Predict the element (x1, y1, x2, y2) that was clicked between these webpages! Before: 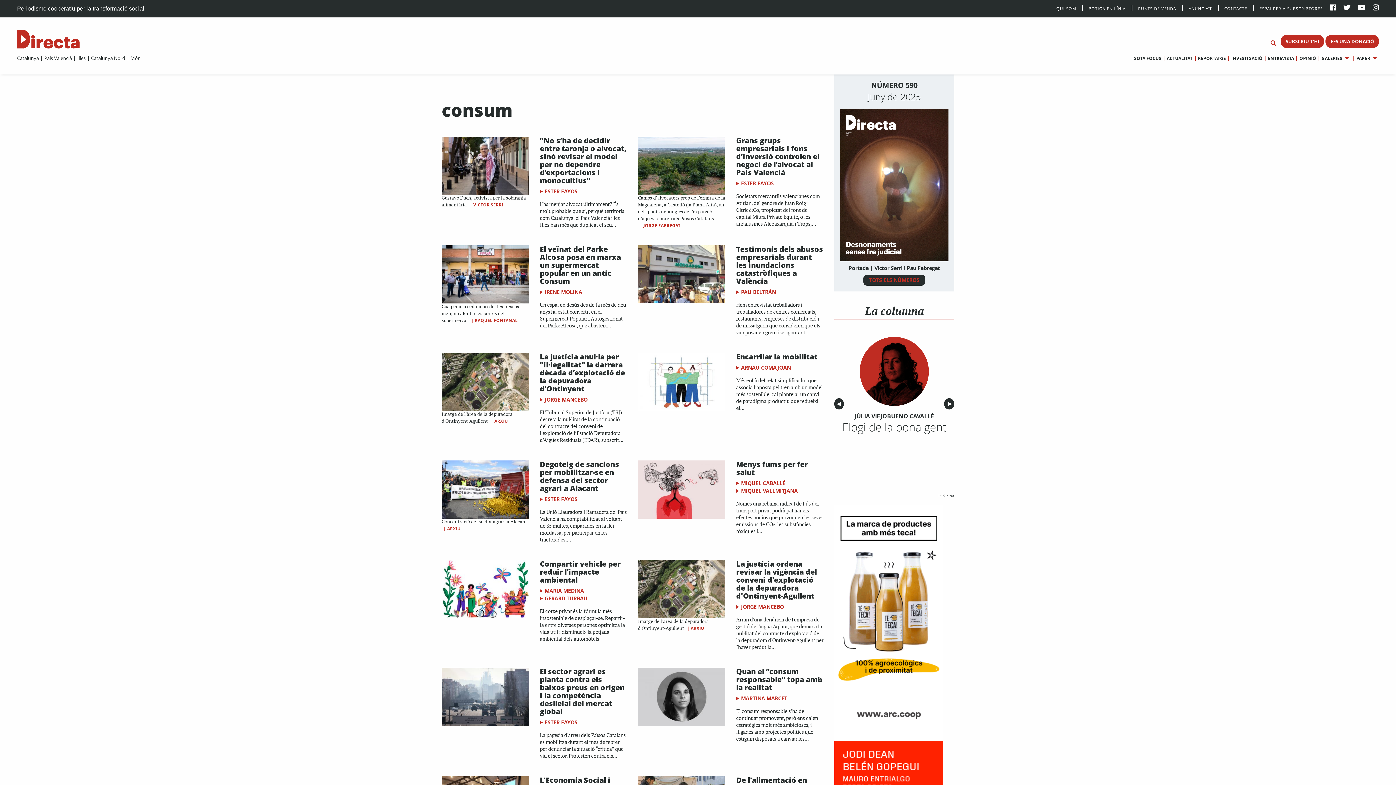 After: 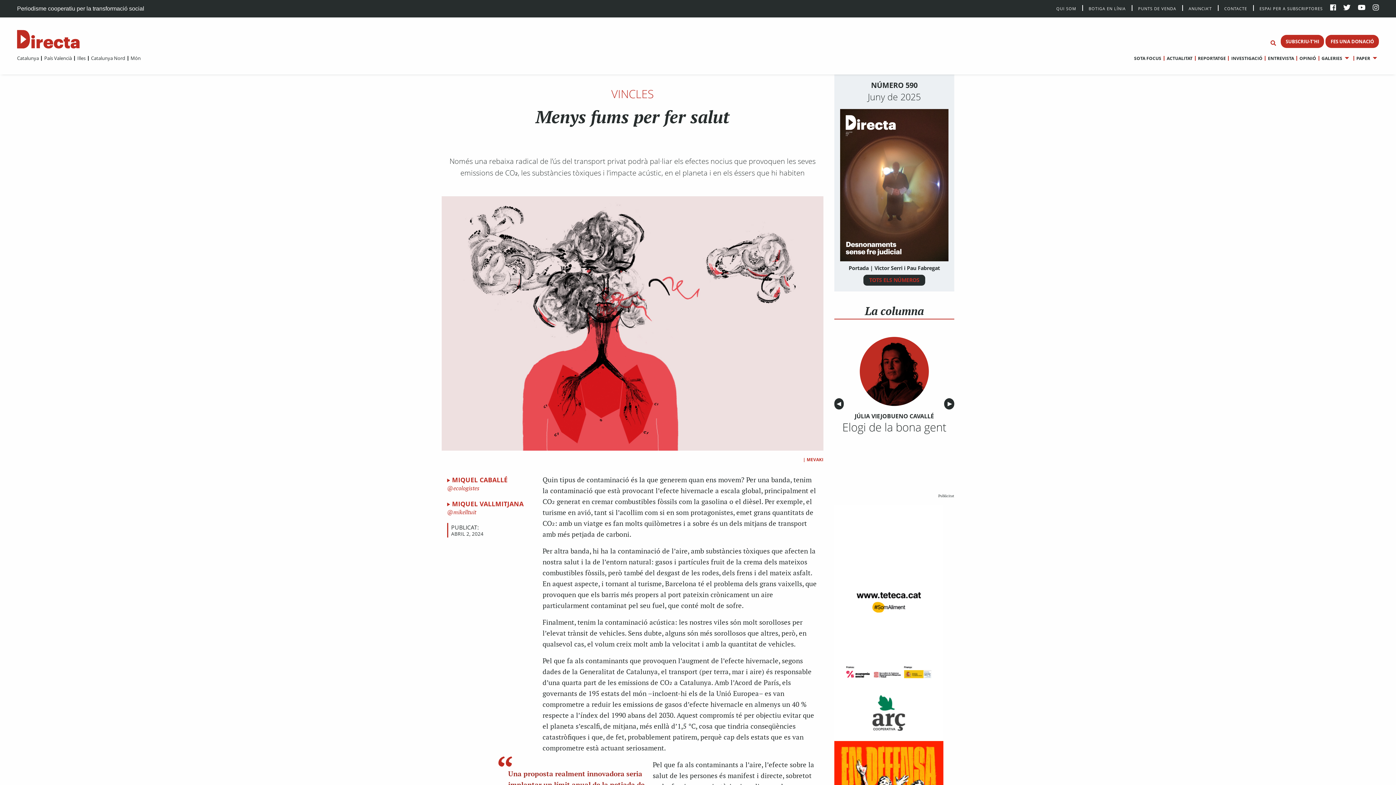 Action: bbox: (638, 485, 725, 492)